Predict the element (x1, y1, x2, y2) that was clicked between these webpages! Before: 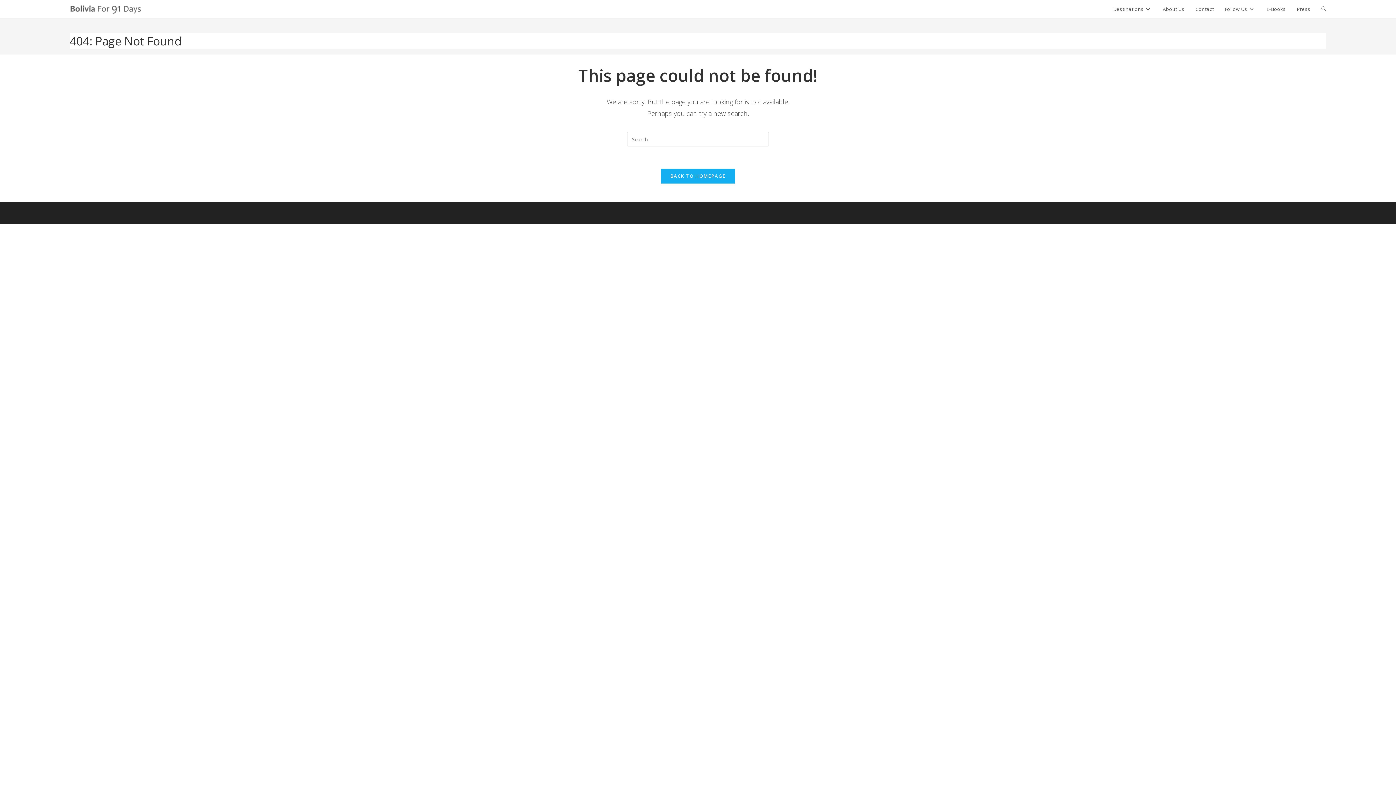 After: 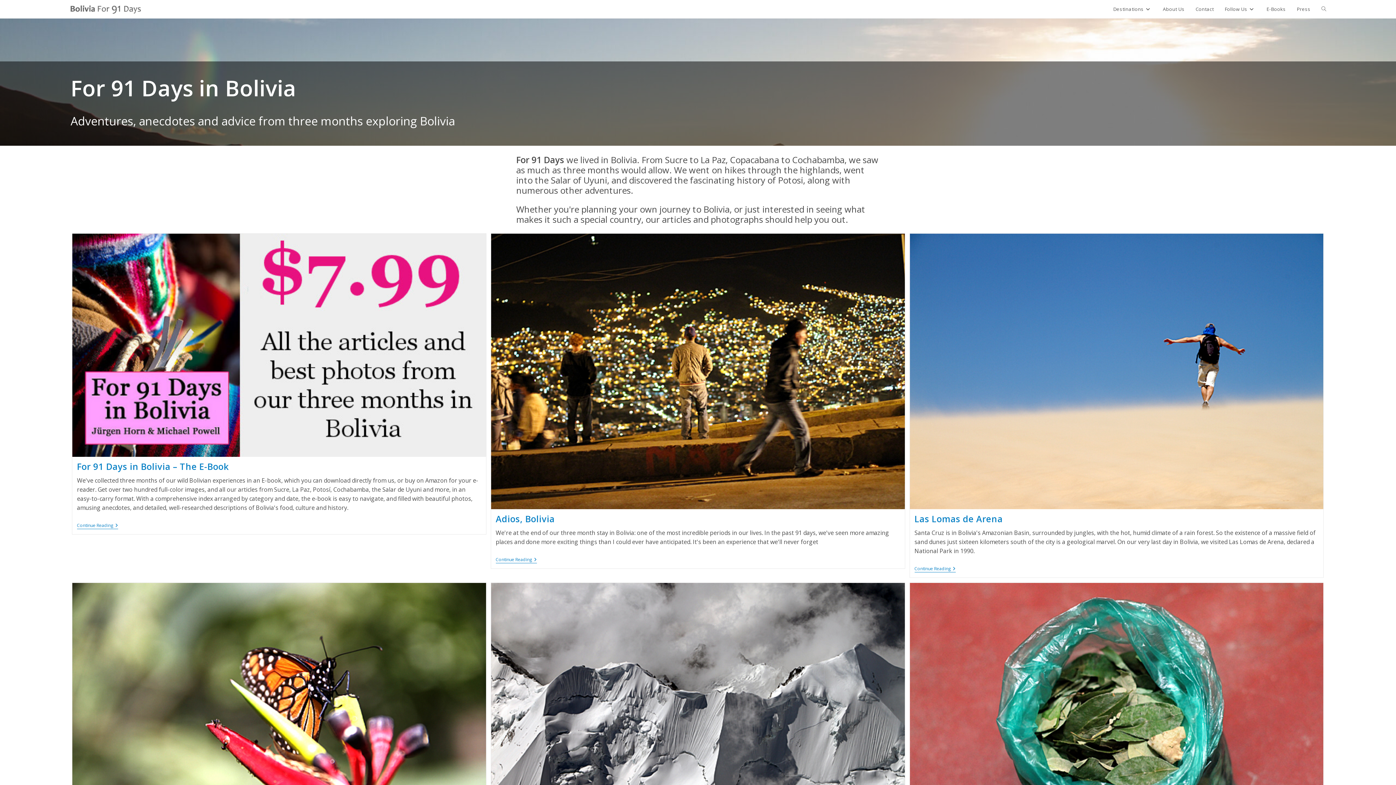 Action: bbox: (69, 4, 141, 12)